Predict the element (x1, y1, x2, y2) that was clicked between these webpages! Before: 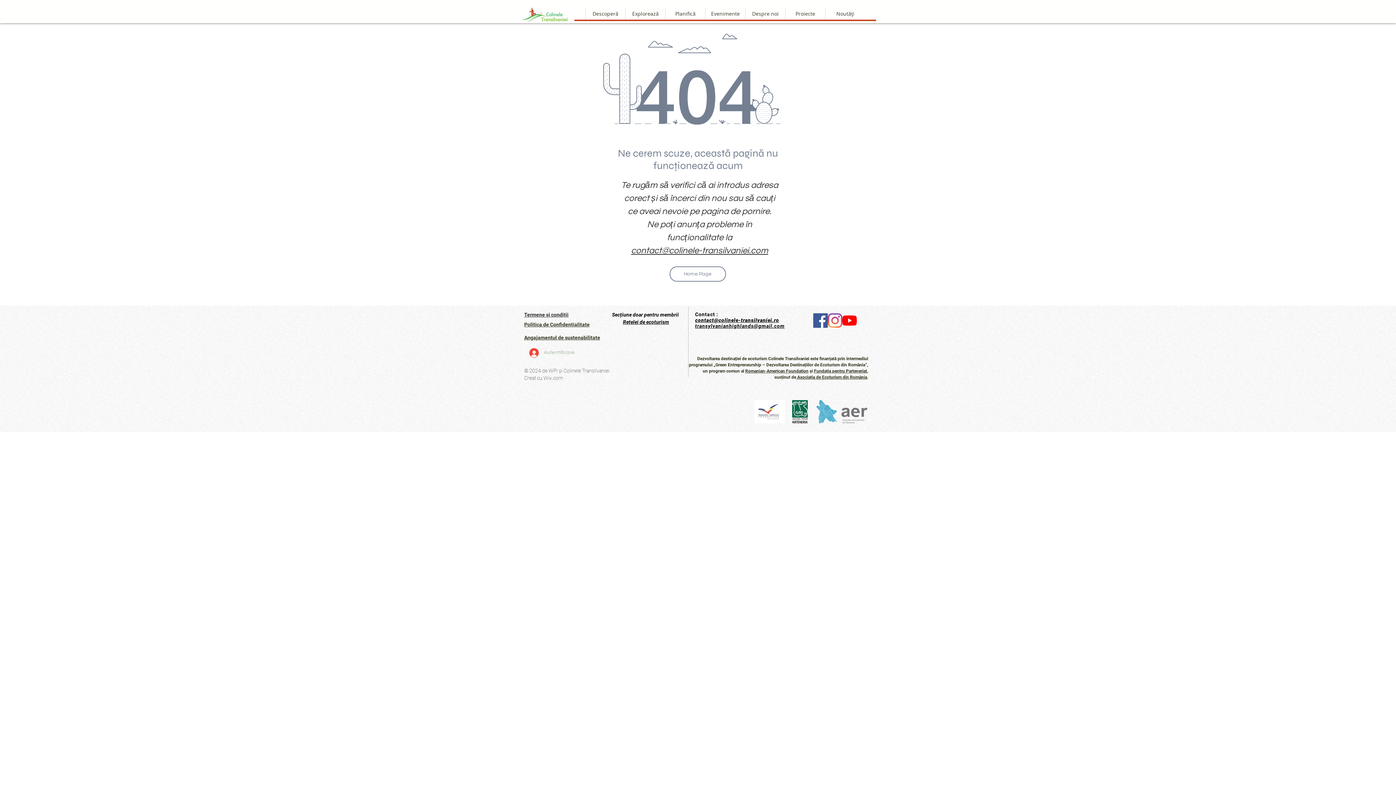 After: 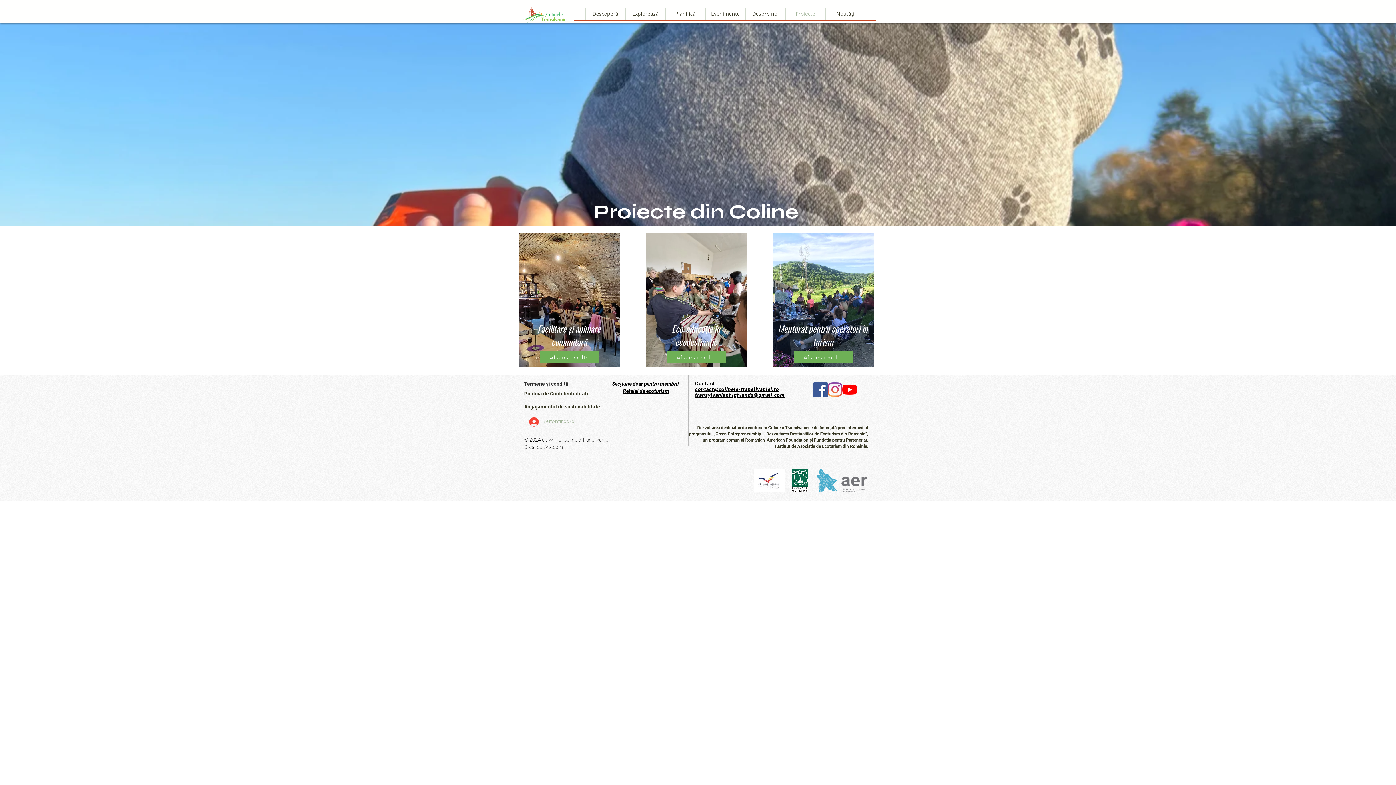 Action: bbox: (785, 7, 825, 19) label: Proiecte